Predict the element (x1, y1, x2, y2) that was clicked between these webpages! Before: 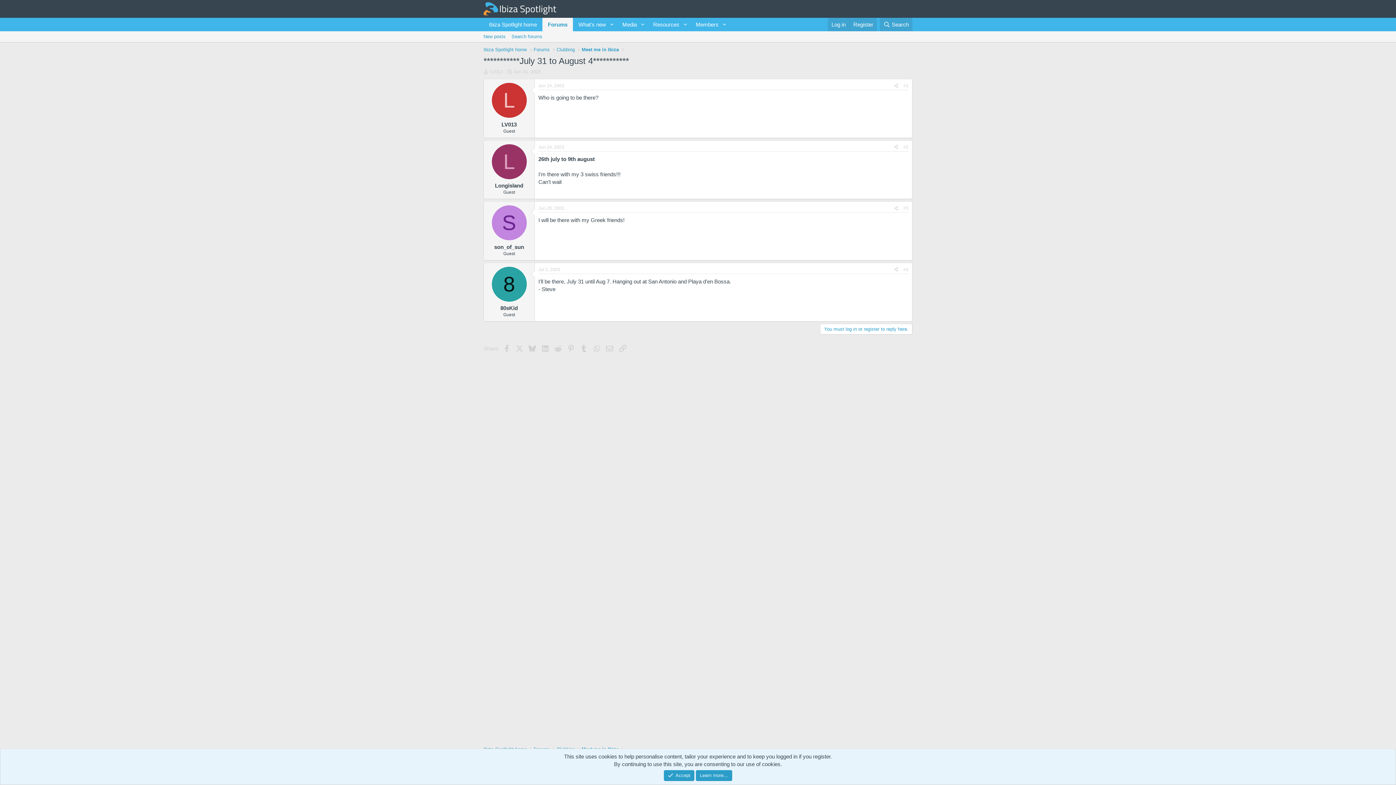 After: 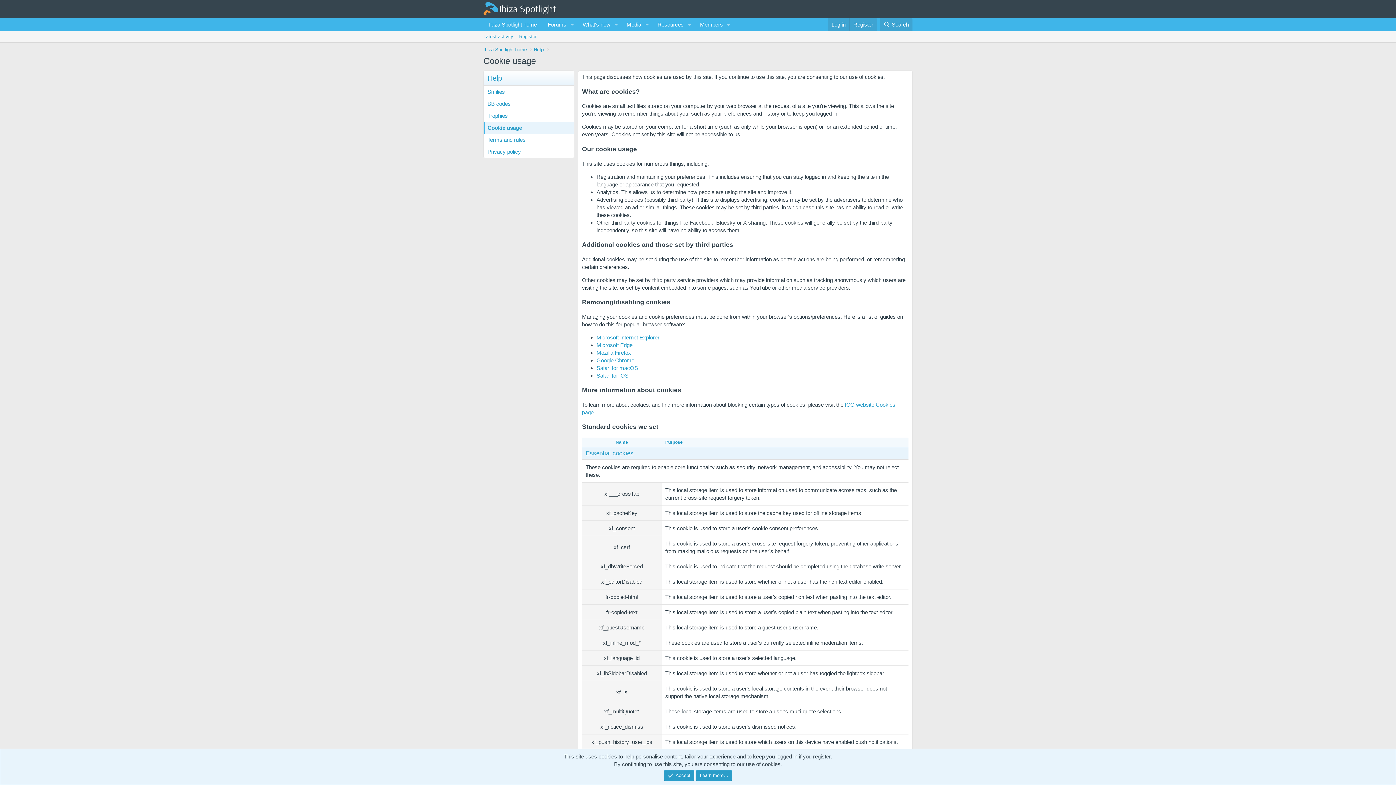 Action: label: Learn more… bbox: (696, 770, 732, 781)